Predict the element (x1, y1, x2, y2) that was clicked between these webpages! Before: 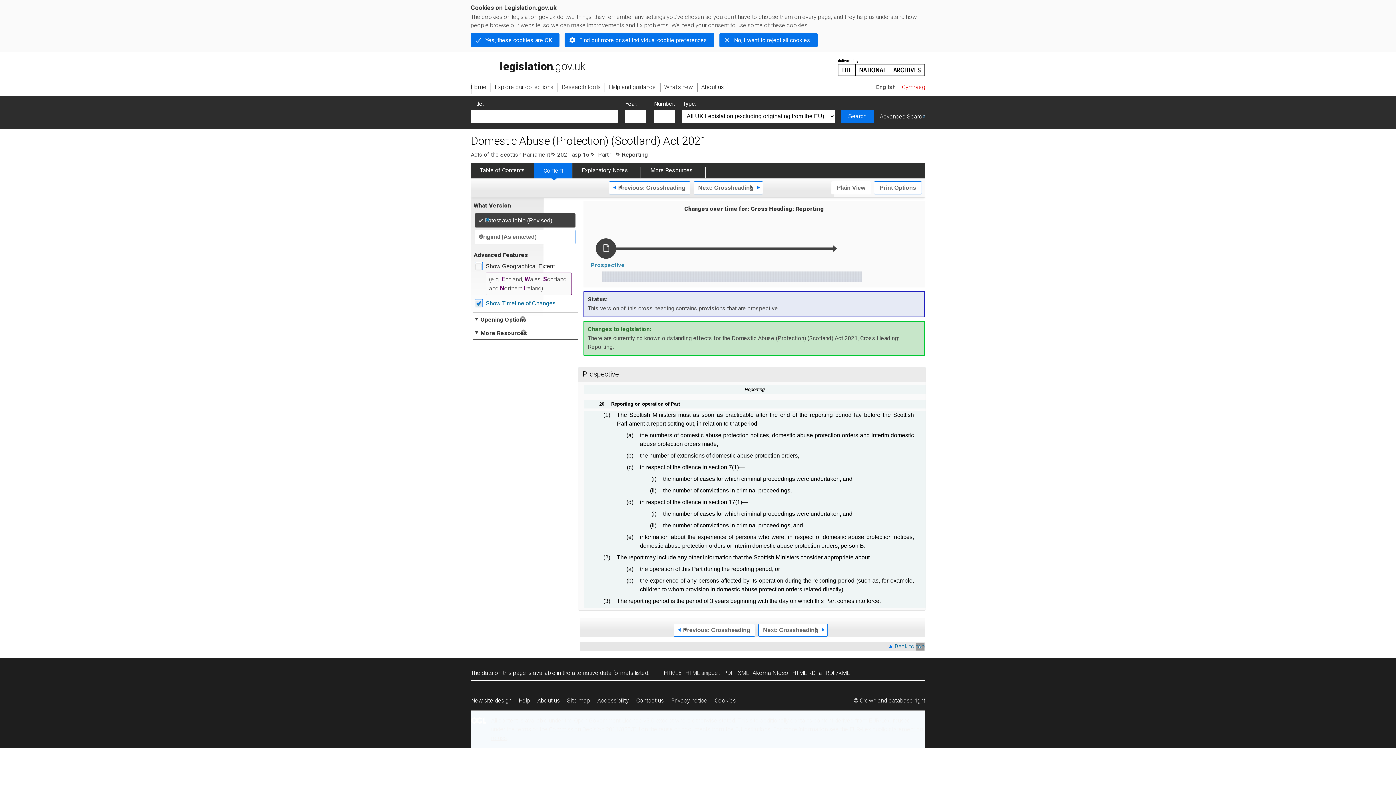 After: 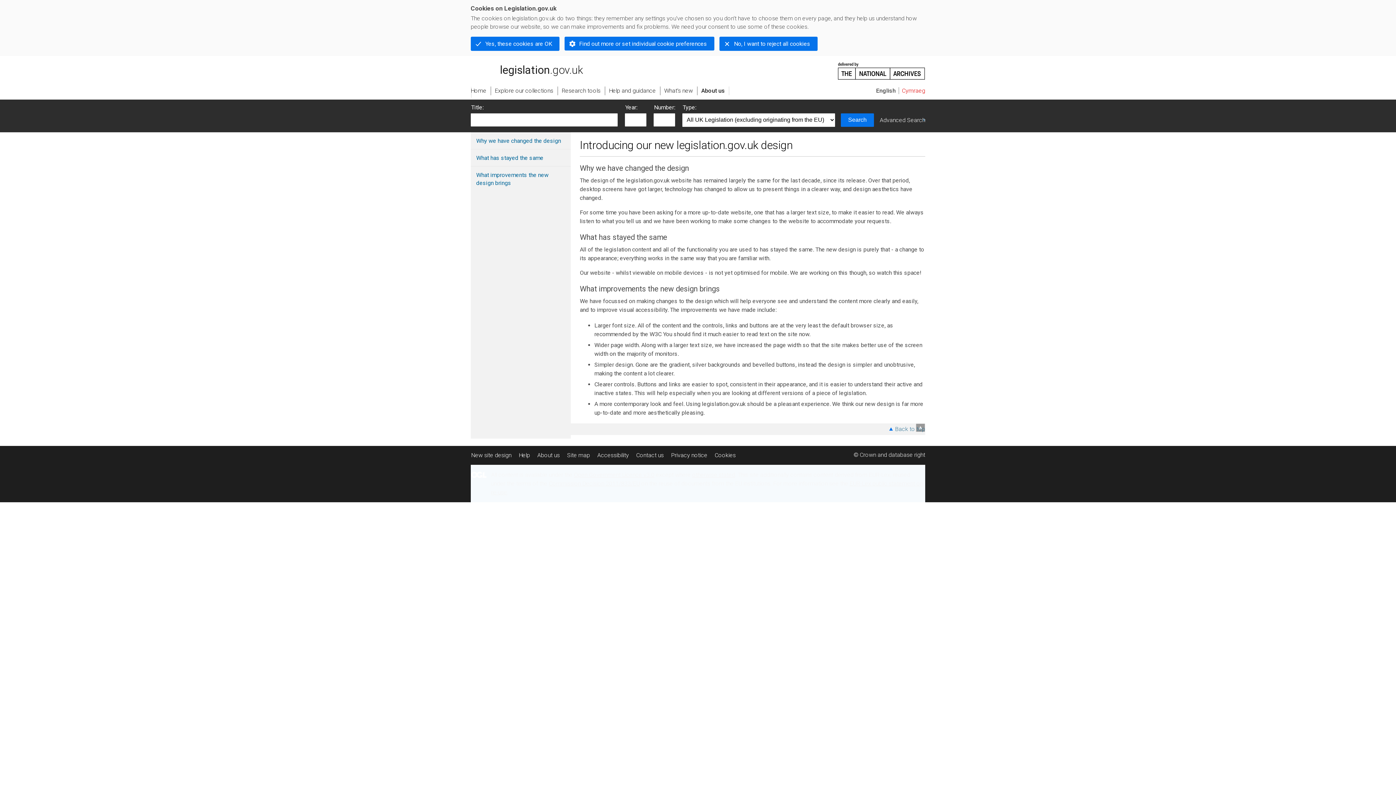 Action: bbox: (470, 693, 515, 708) label: New site design